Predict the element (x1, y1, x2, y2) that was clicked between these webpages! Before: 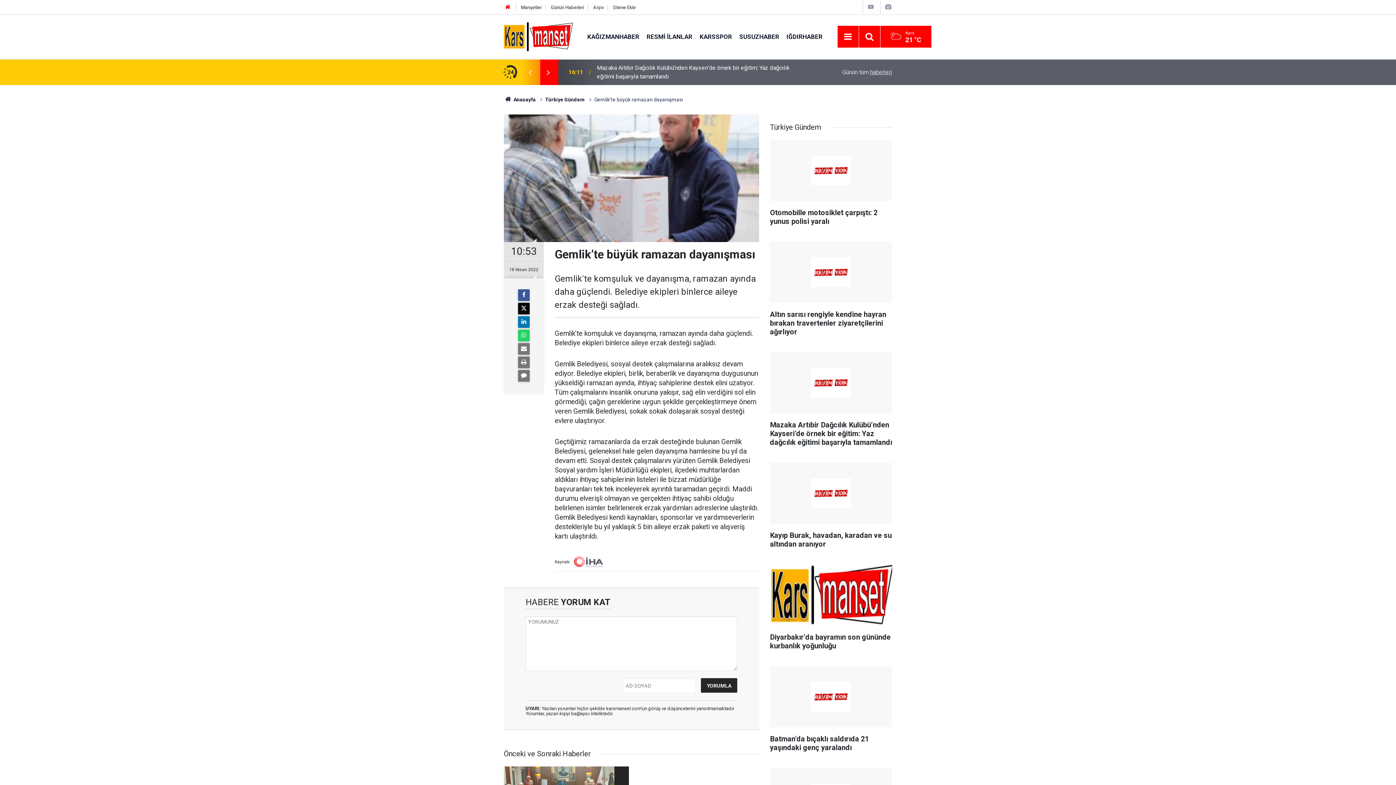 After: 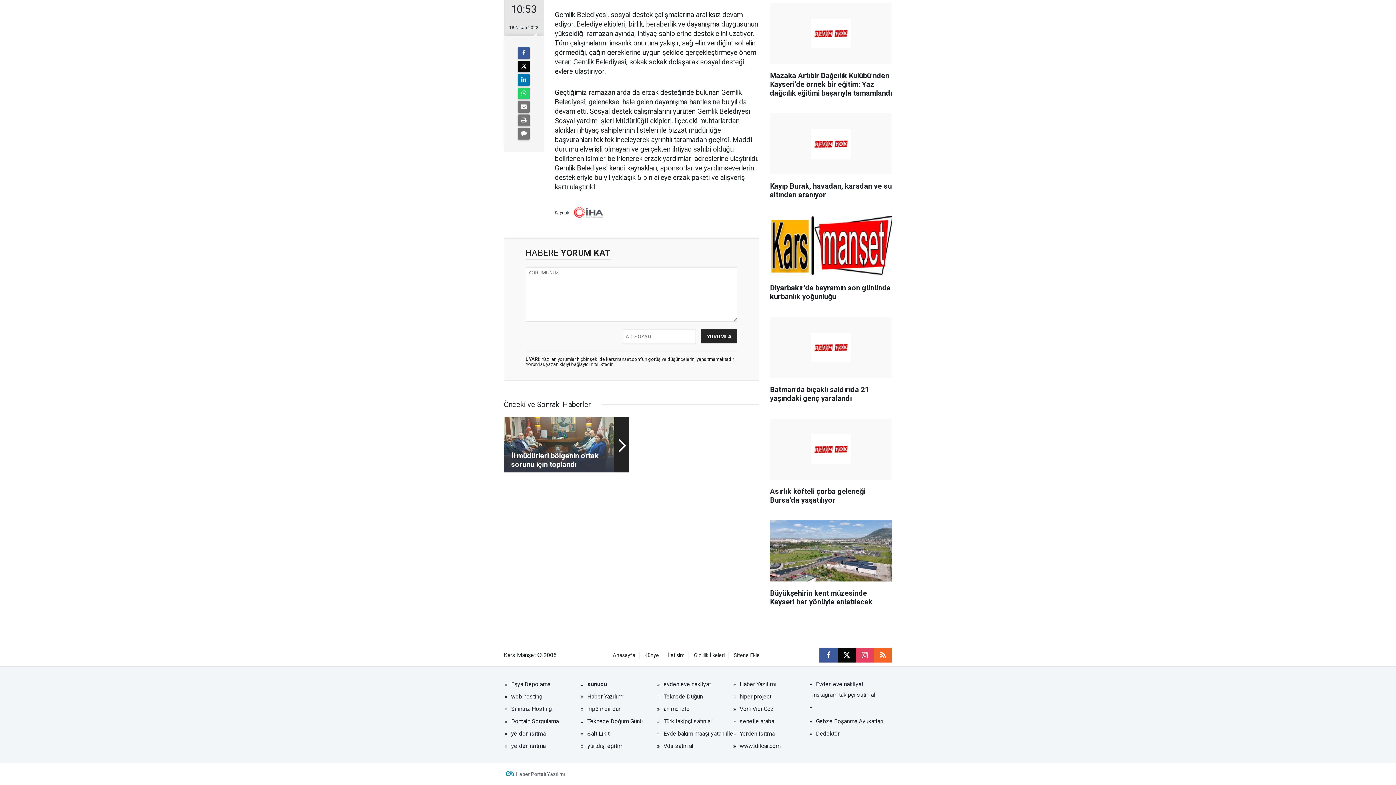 Action: bbox: (518, 370, 529, 381)